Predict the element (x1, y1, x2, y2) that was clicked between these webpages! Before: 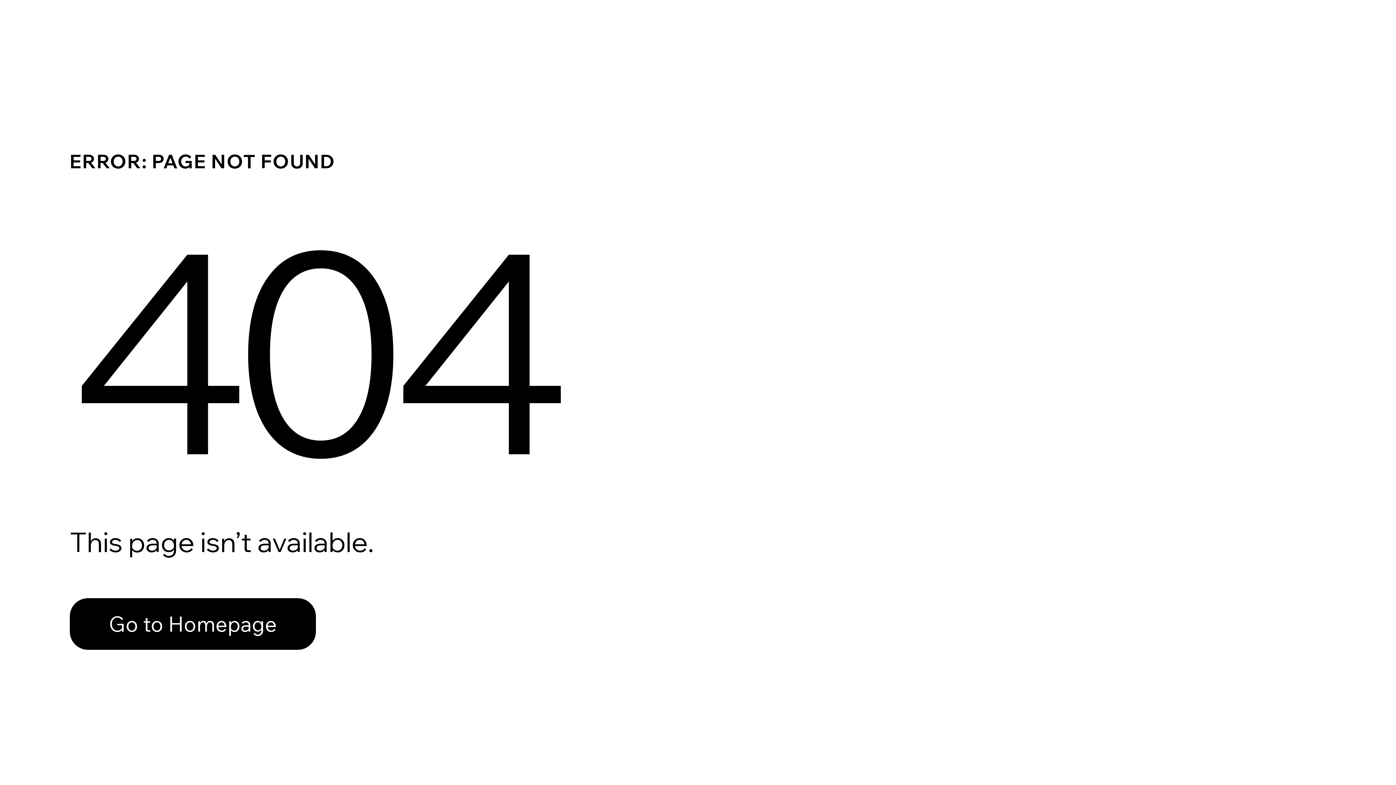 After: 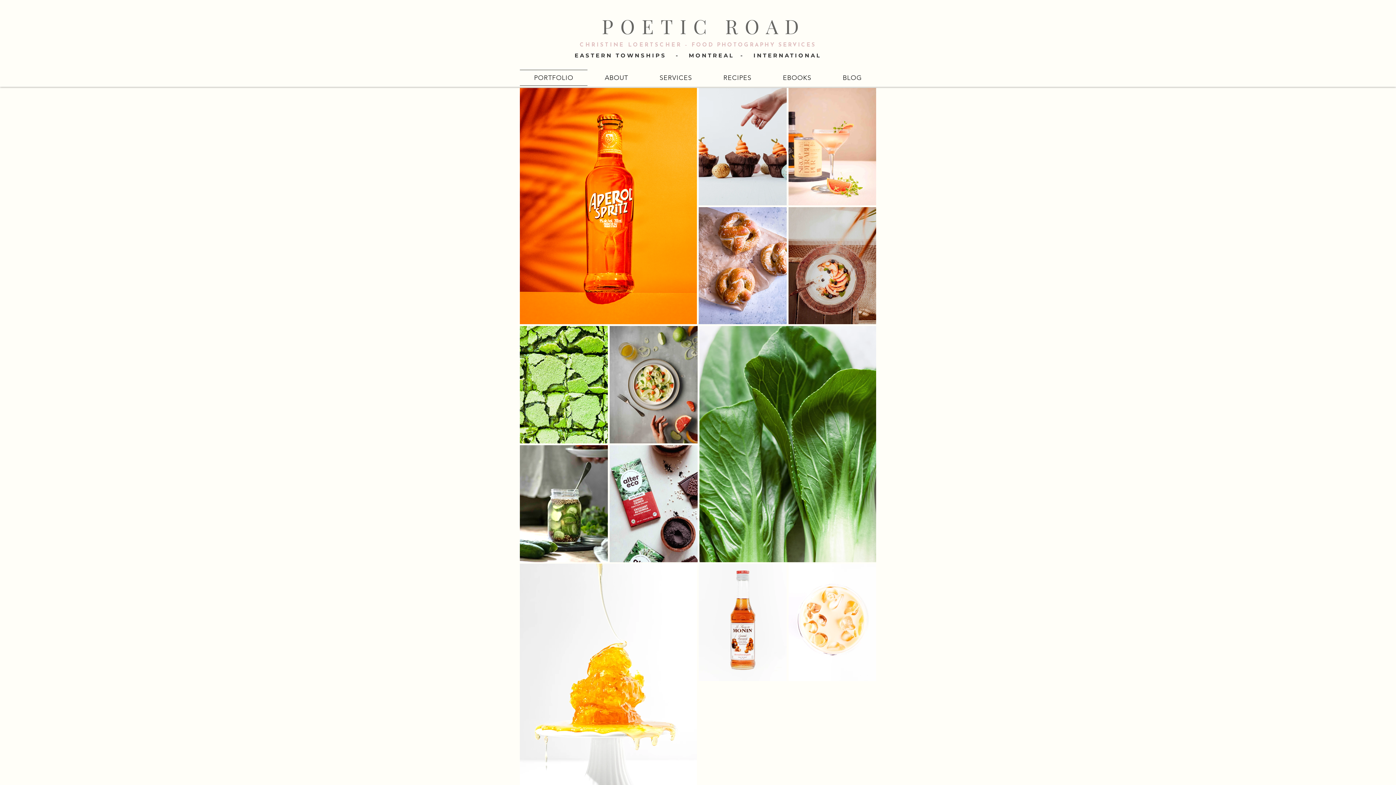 Action: label: Go to Homepage bbox: (69, 598, 316, 650)